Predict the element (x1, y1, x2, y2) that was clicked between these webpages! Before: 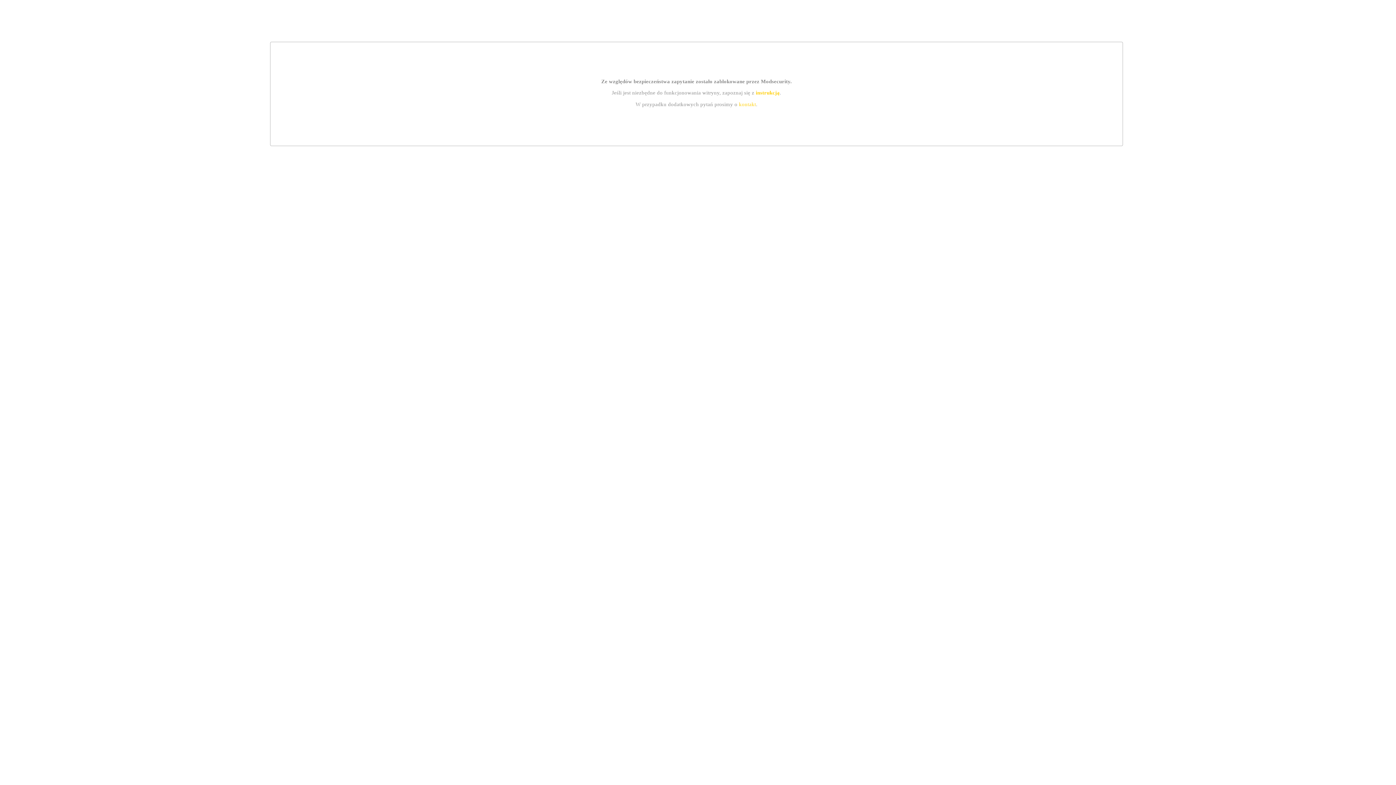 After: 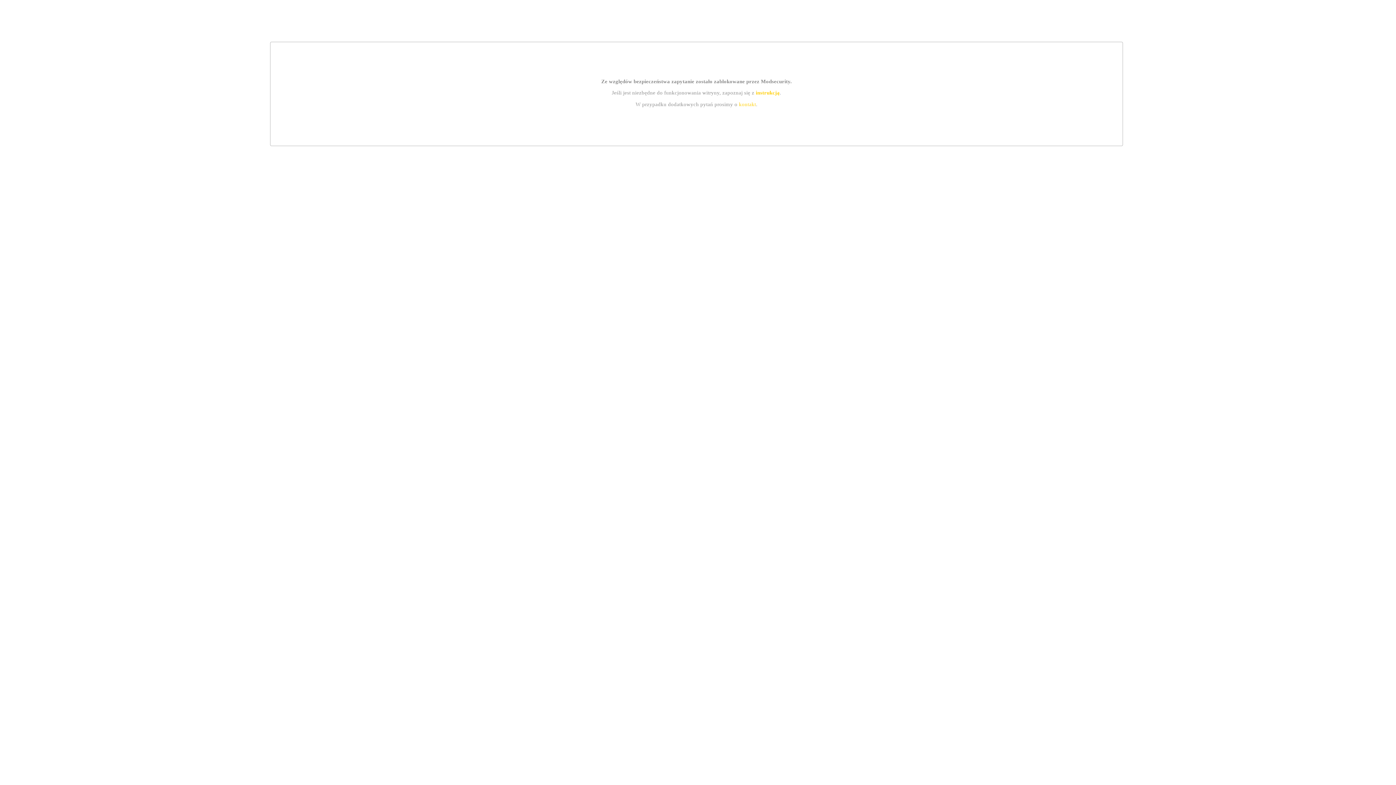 Action: bbox: (739, 101, 756, 107) label: kontakt